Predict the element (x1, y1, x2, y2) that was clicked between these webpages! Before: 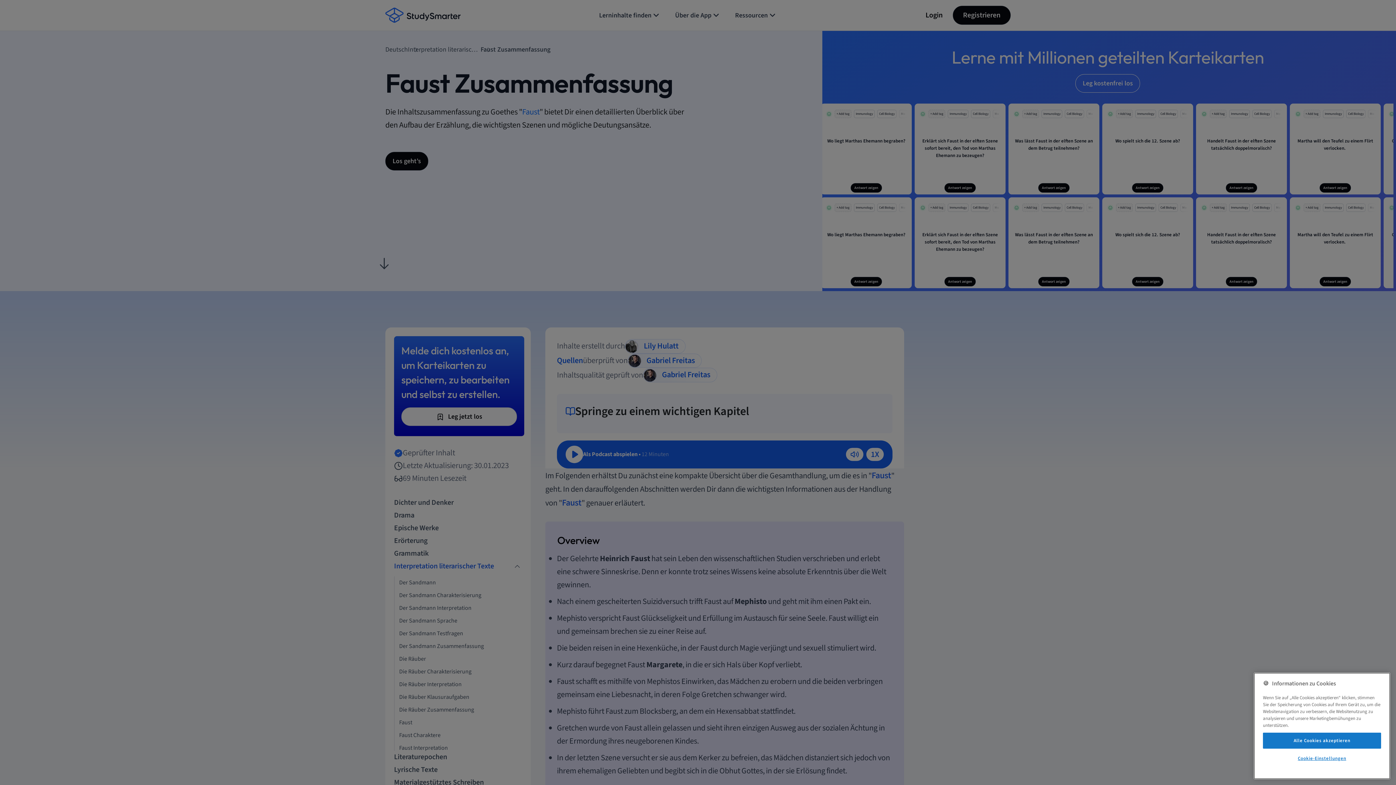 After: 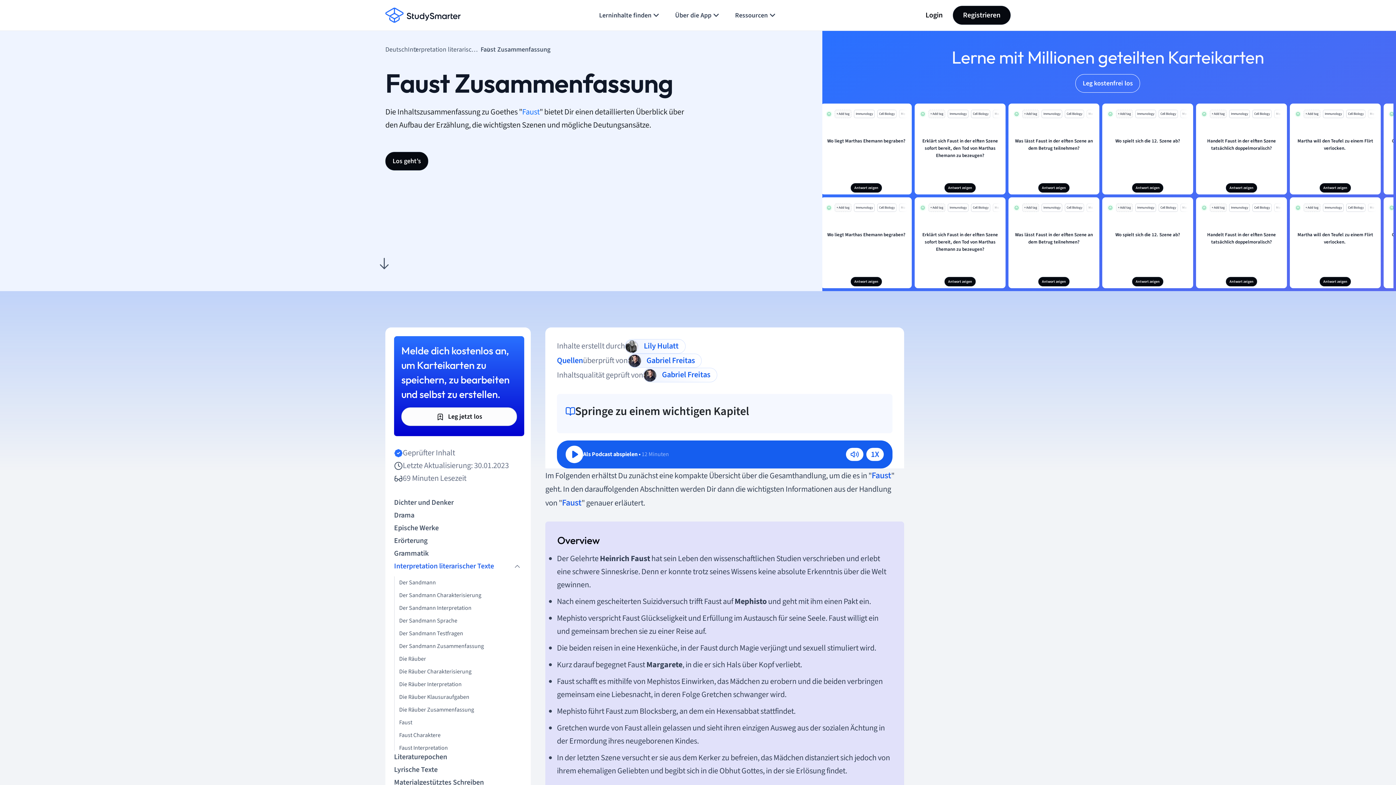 Action: bbox: (1263, 733, 1381, 749) label: Alle Cookies akzeptieren